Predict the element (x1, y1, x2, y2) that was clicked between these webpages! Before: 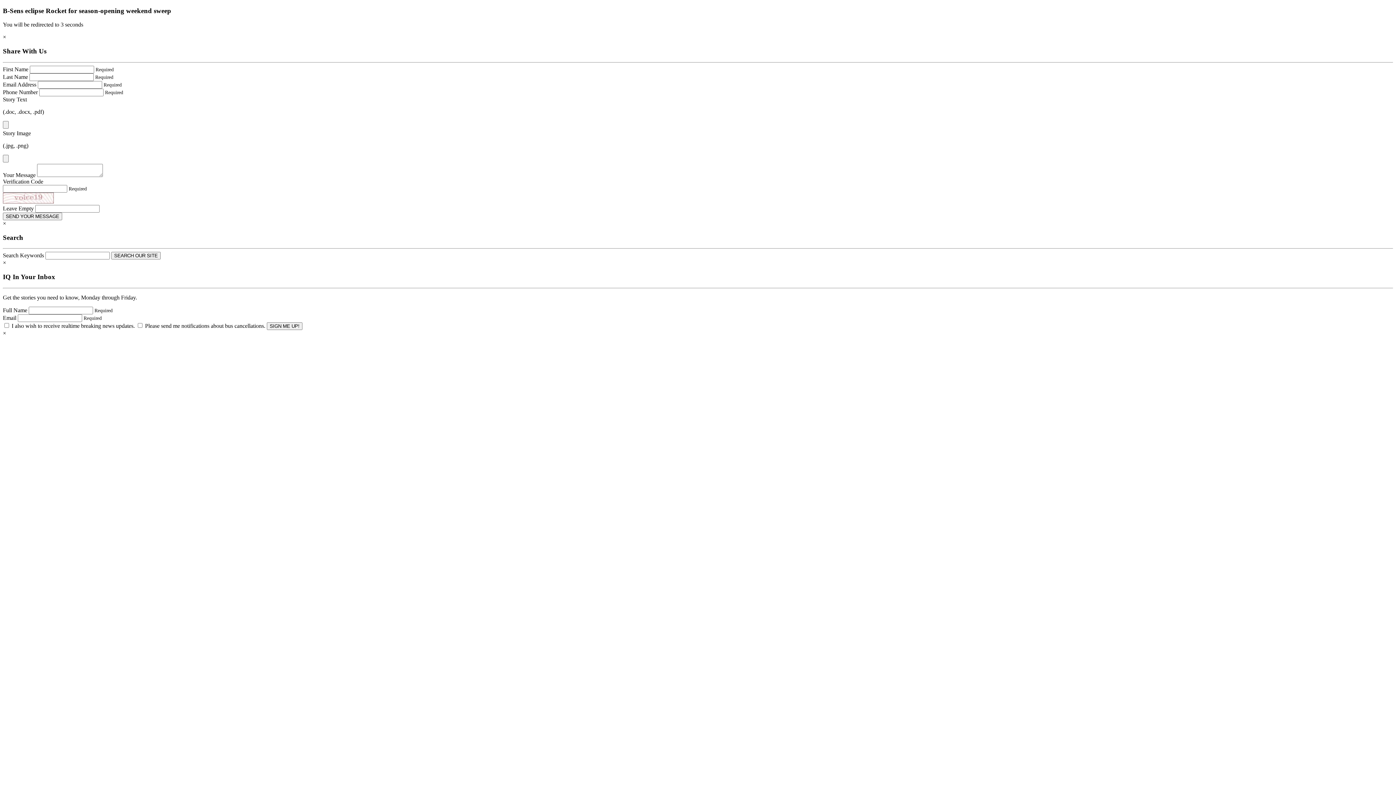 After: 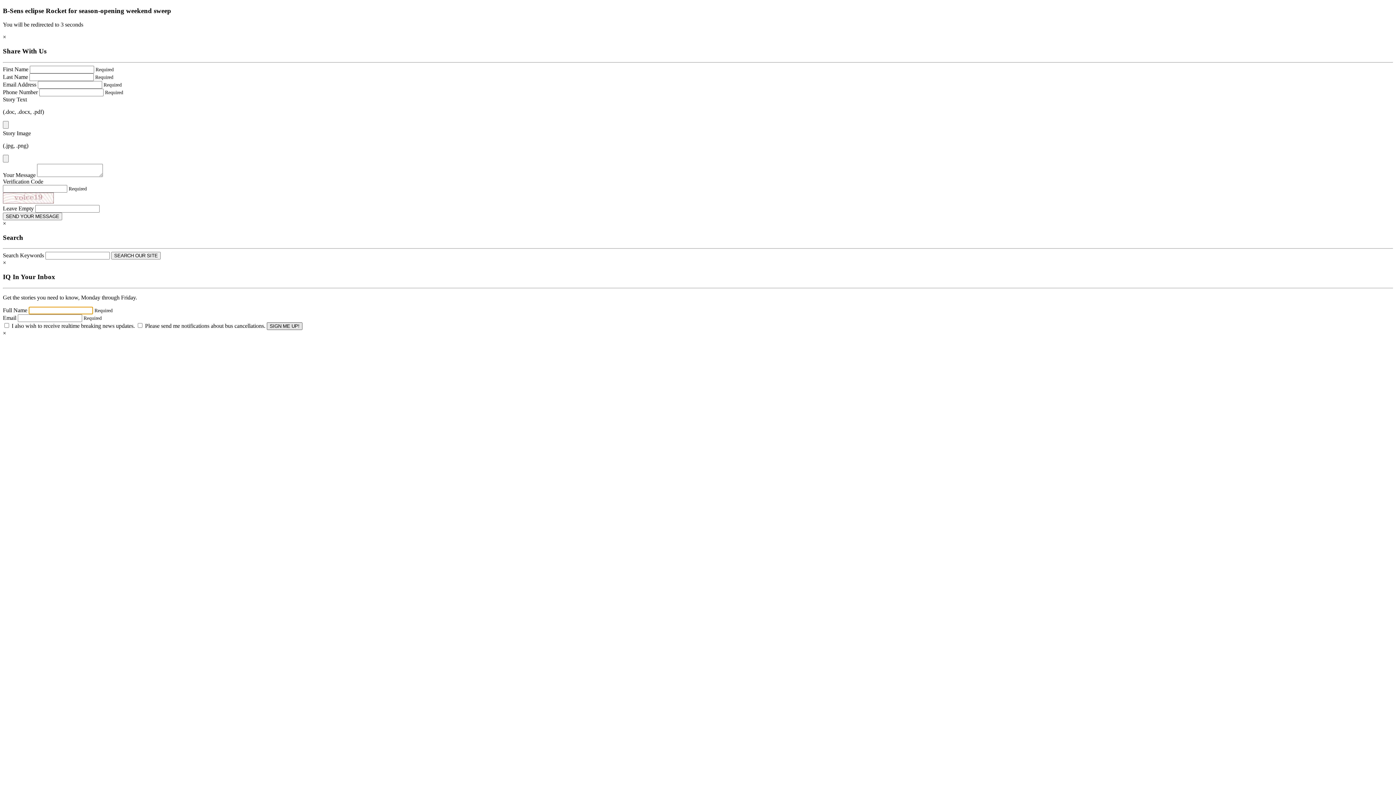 Action: label: SIGN ME UP! bbox: (266, 322, 302, 330)